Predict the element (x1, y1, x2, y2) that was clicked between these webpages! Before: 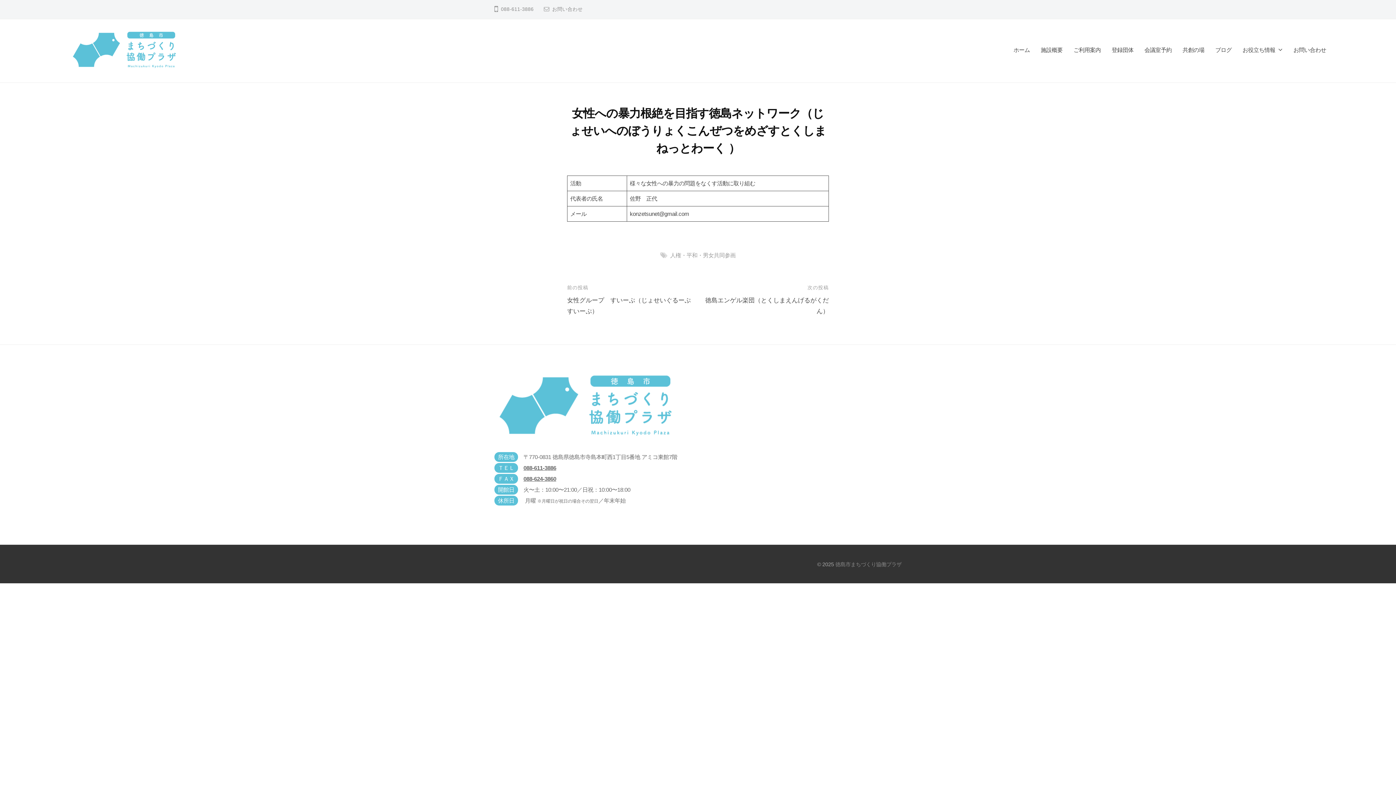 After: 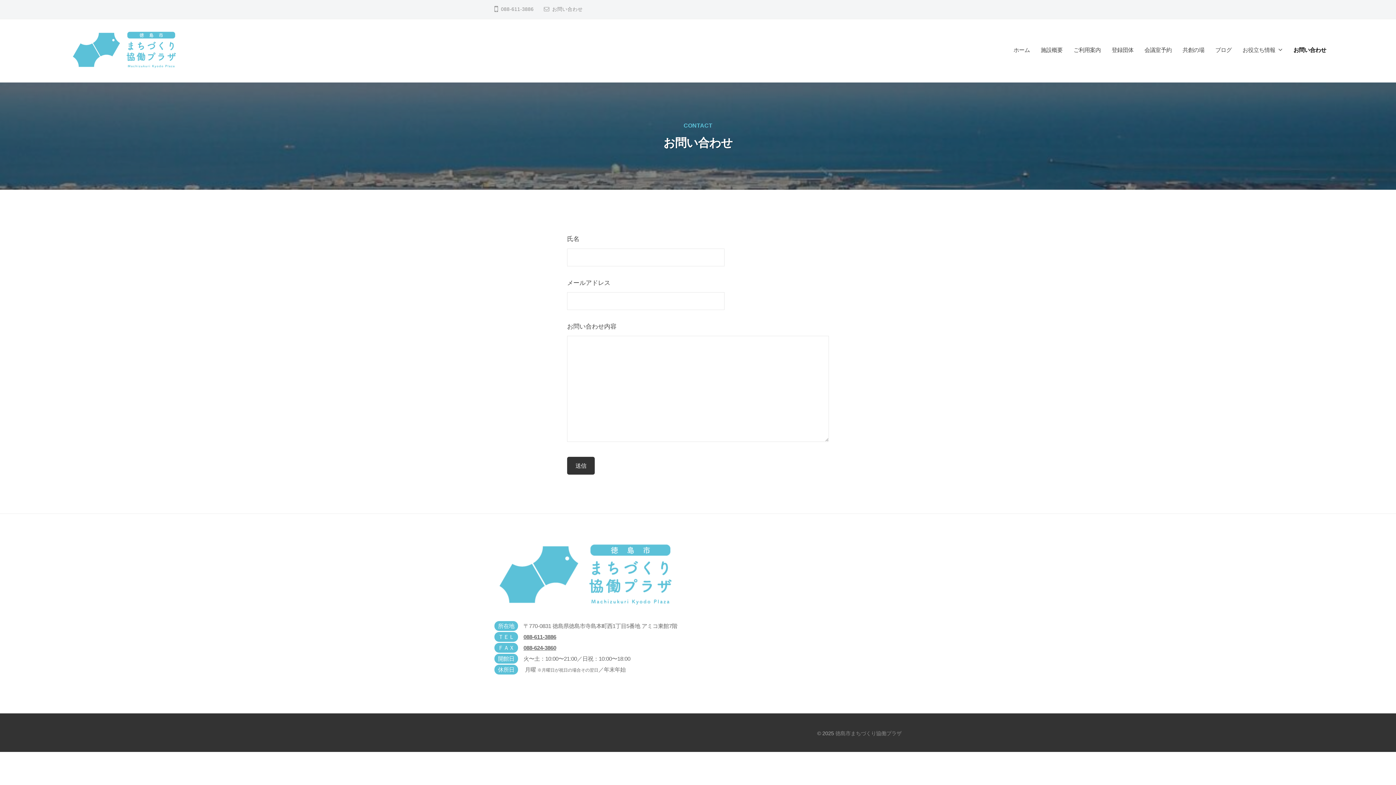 Action: bbox: (1288, 40, 1326, 59) label: お問い合わせ